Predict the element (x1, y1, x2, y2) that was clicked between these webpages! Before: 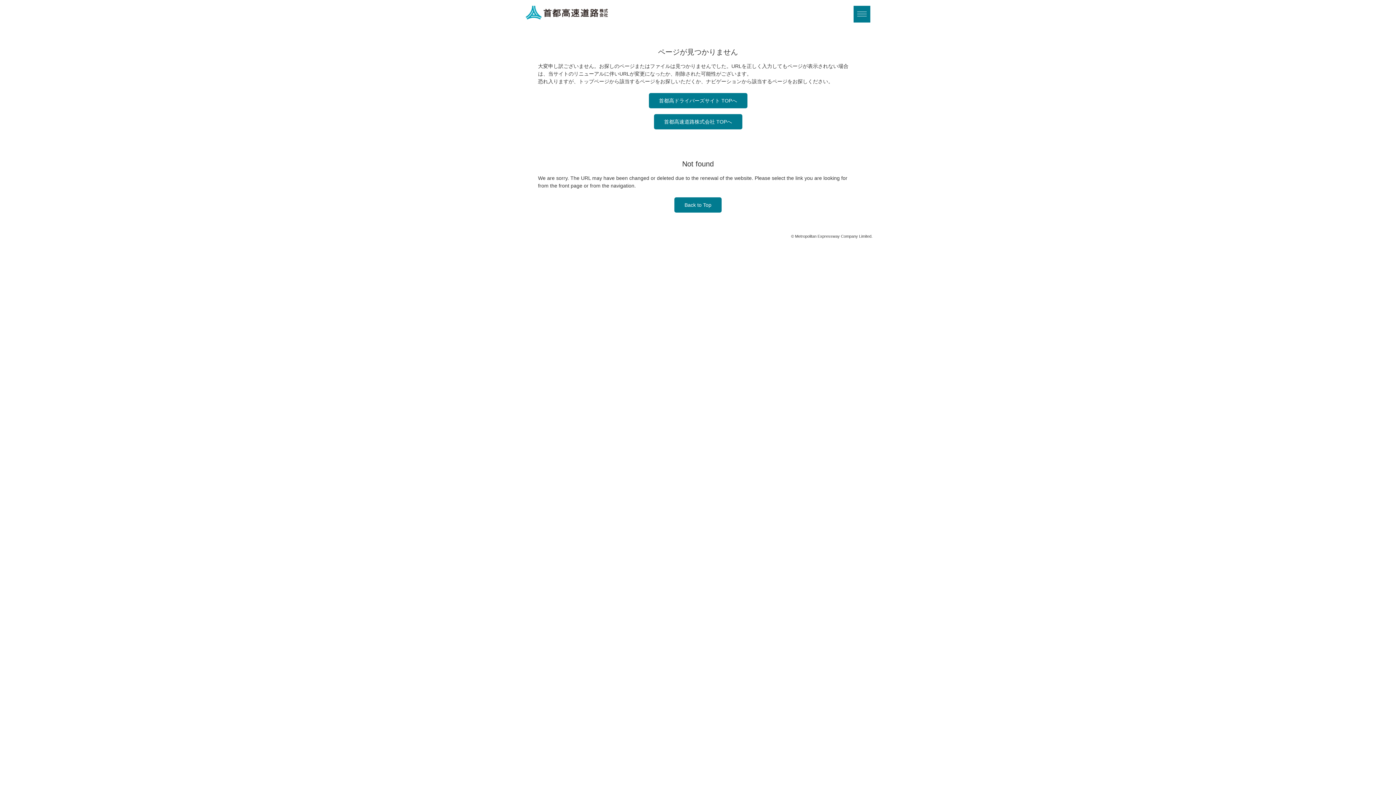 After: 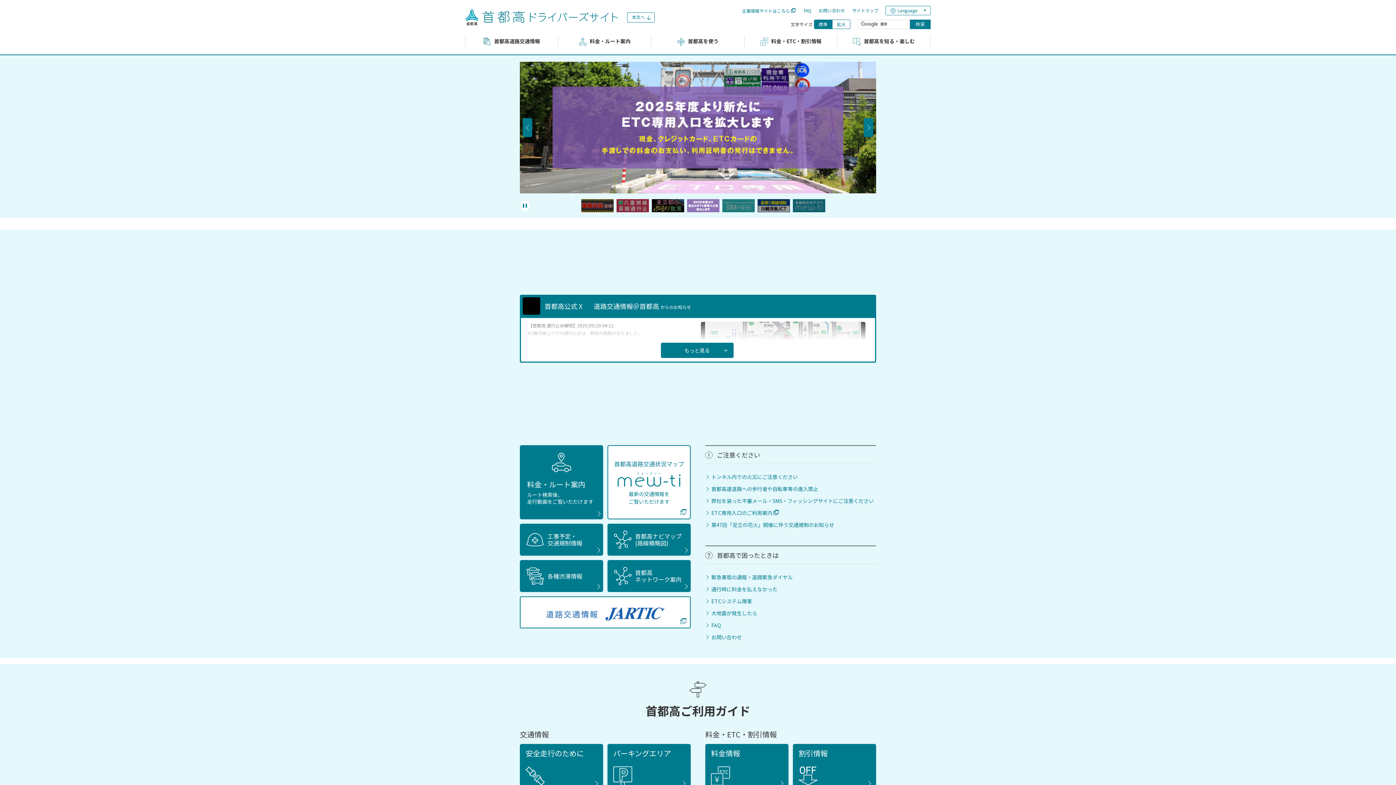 Action: bbox: (525, 14, 608, 20)